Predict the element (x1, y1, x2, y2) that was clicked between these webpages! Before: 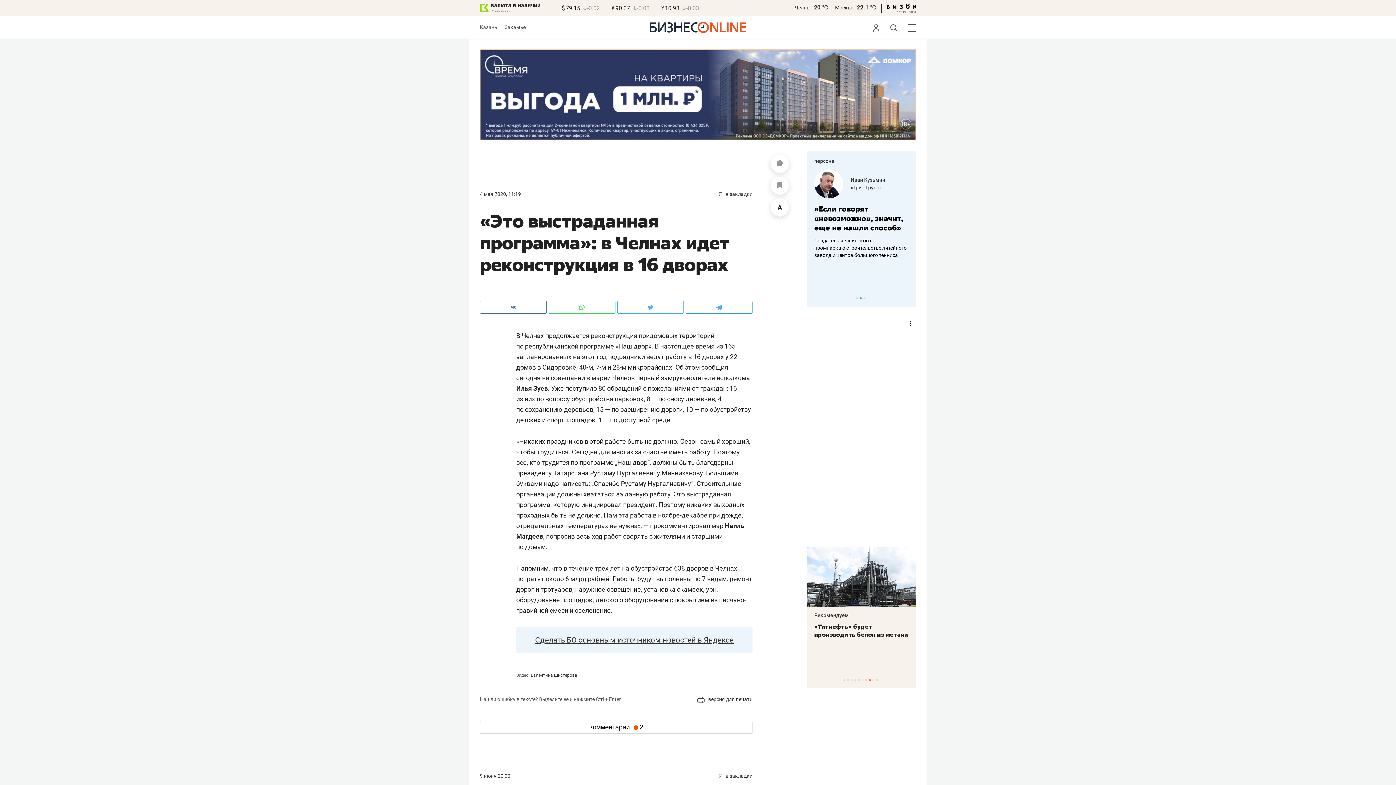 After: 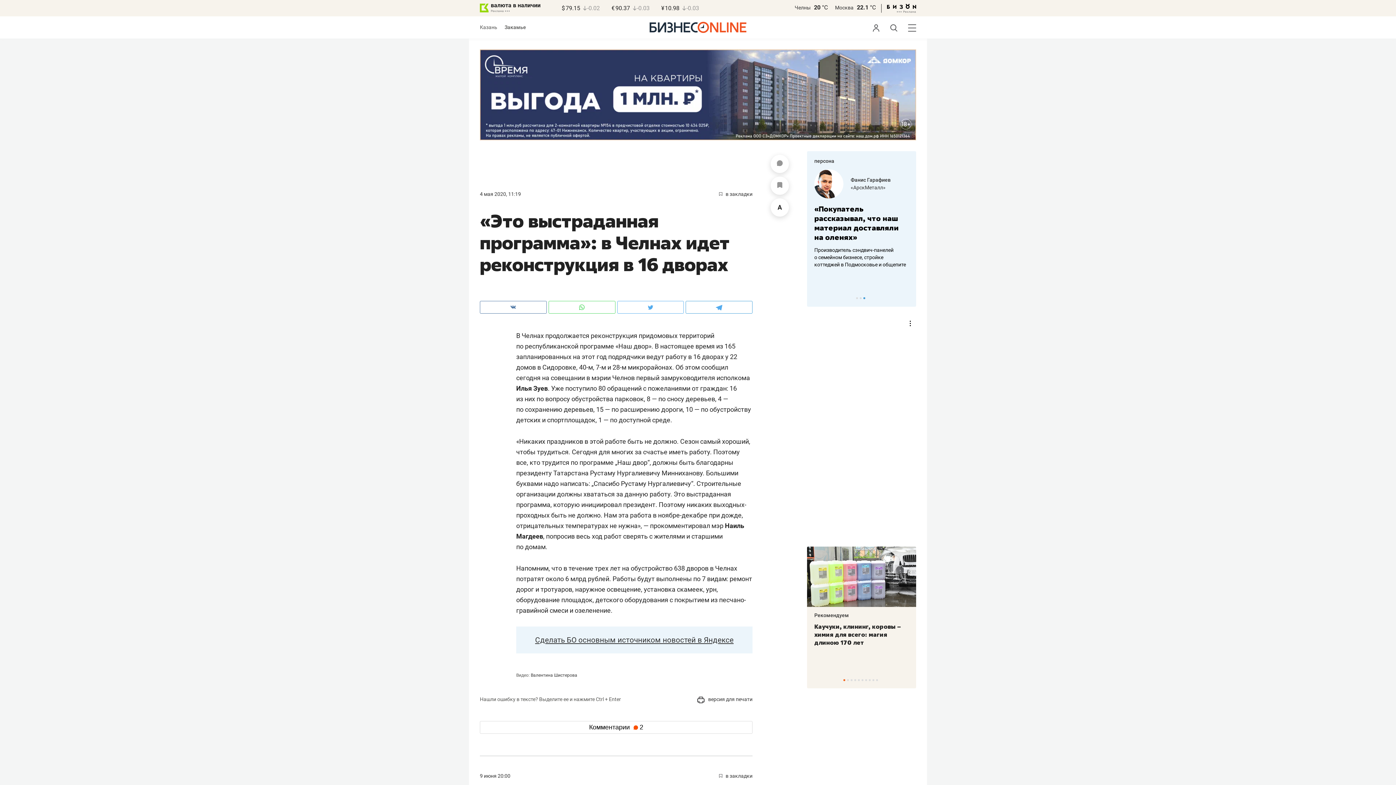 Action: label: валюта в наличии bbox: (480, 0, 540, 13)